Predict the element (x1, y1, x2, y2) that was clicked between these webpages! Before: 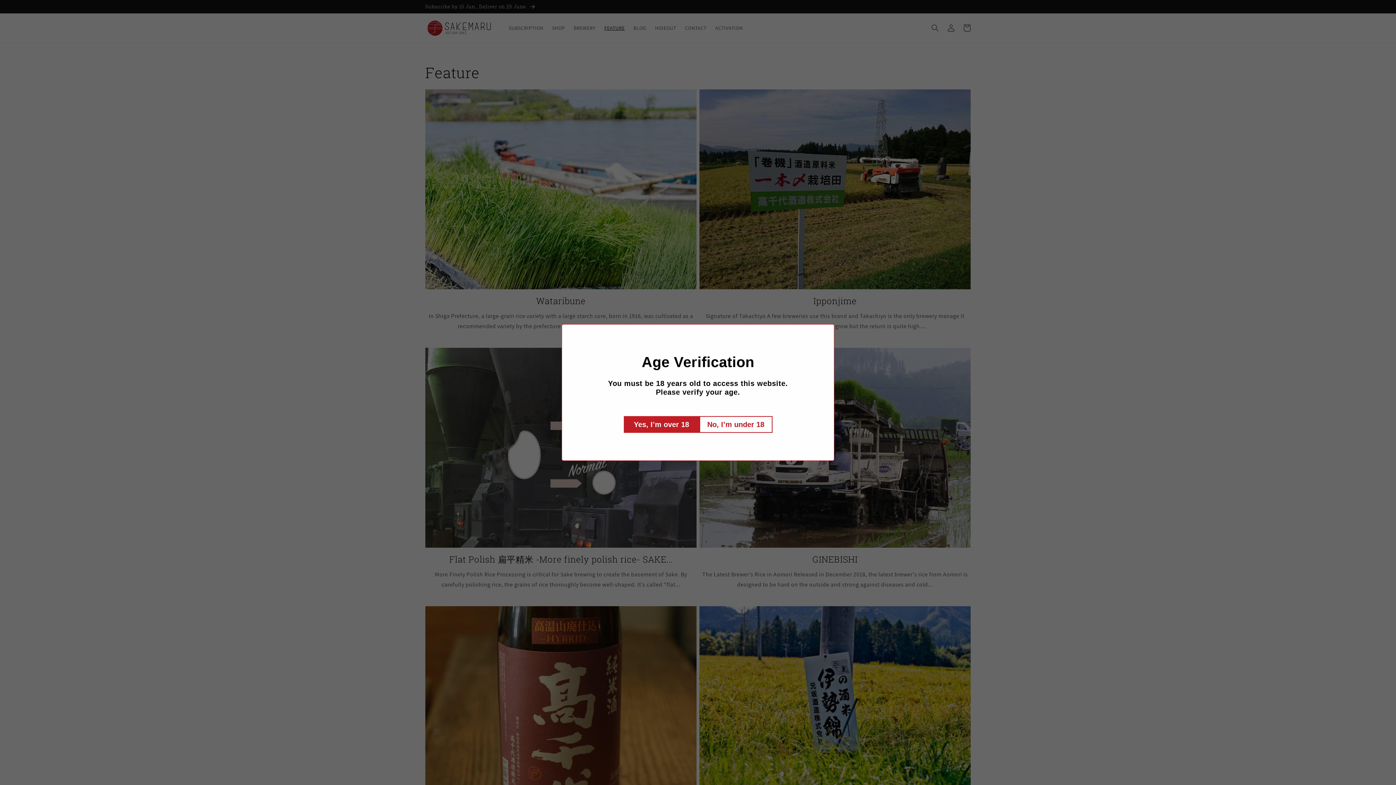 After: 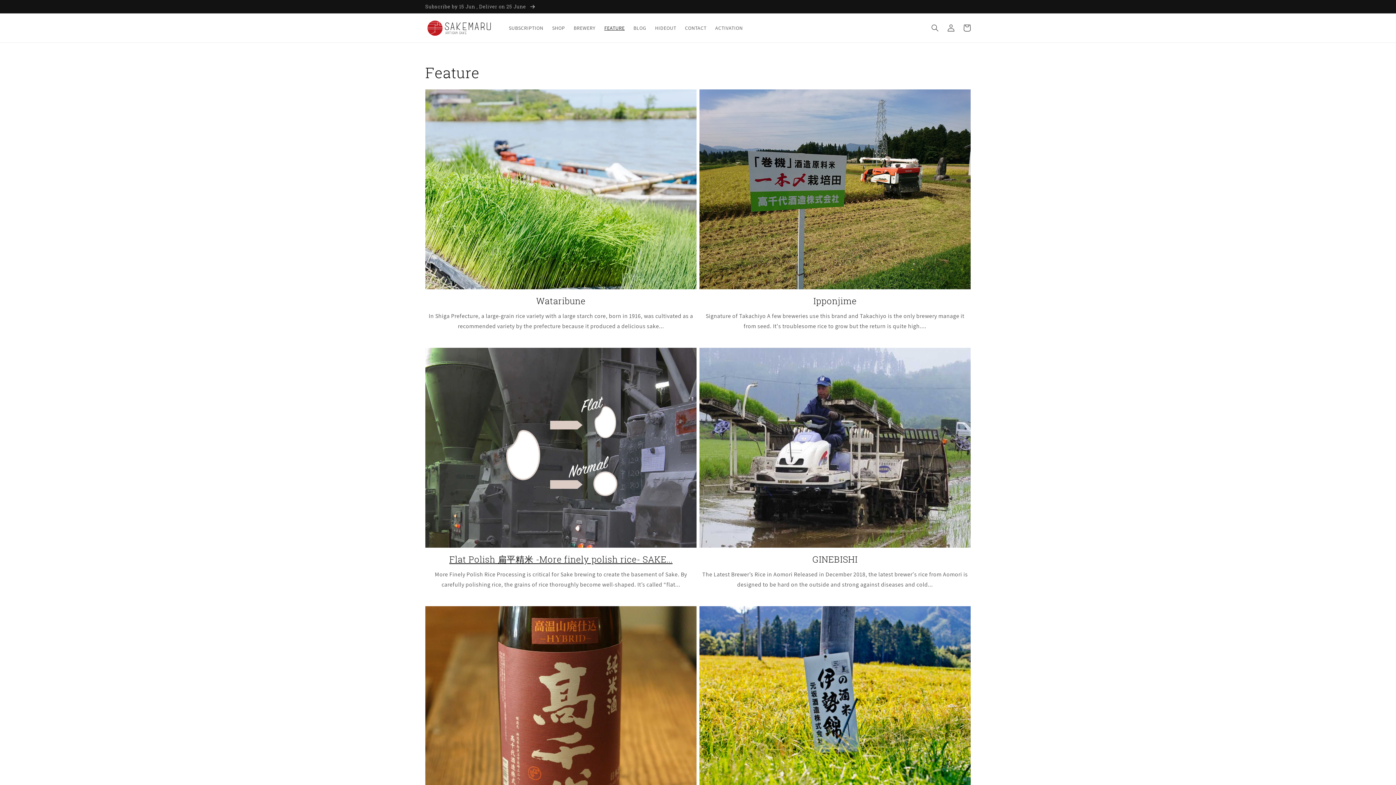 Action: label: Yes, I’m over 18 bbox: (625, 415, 699, 432)